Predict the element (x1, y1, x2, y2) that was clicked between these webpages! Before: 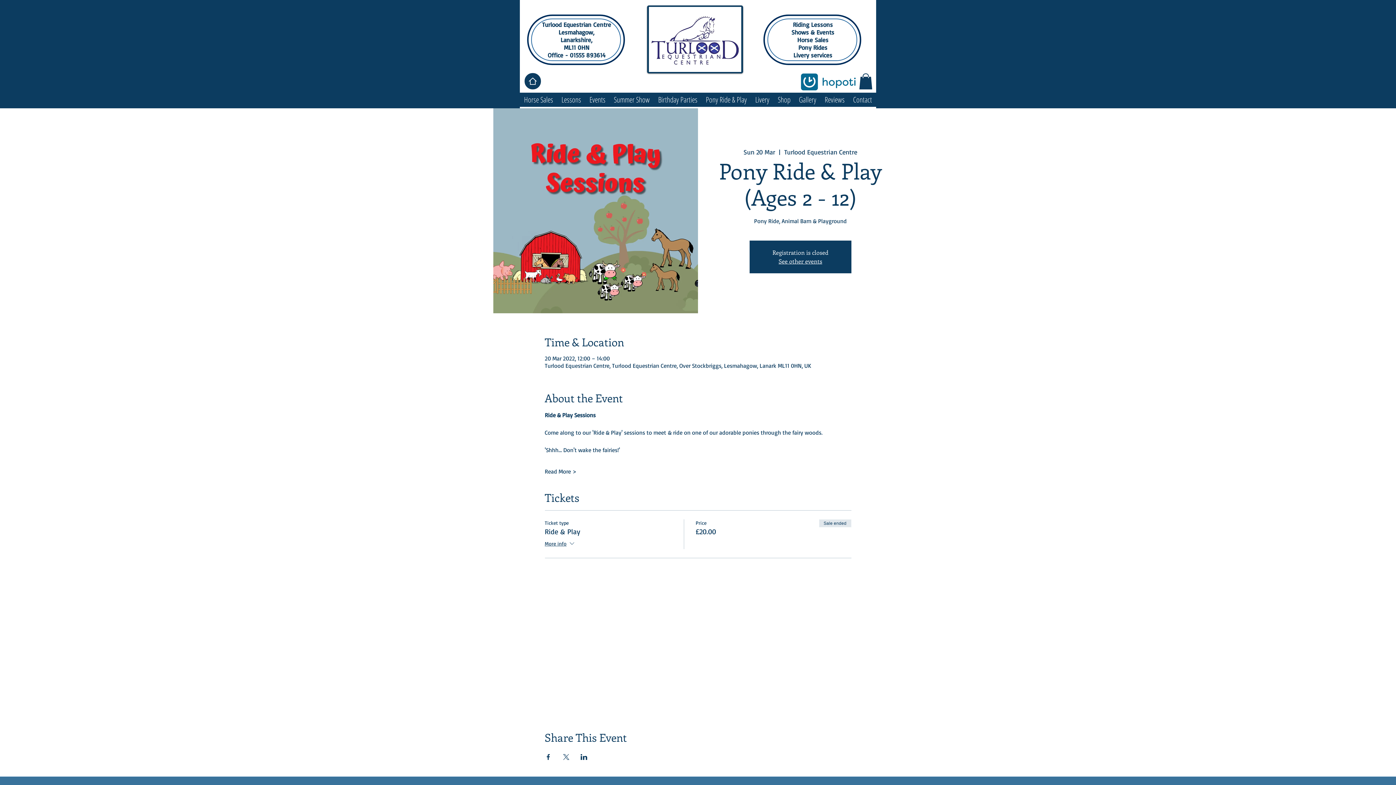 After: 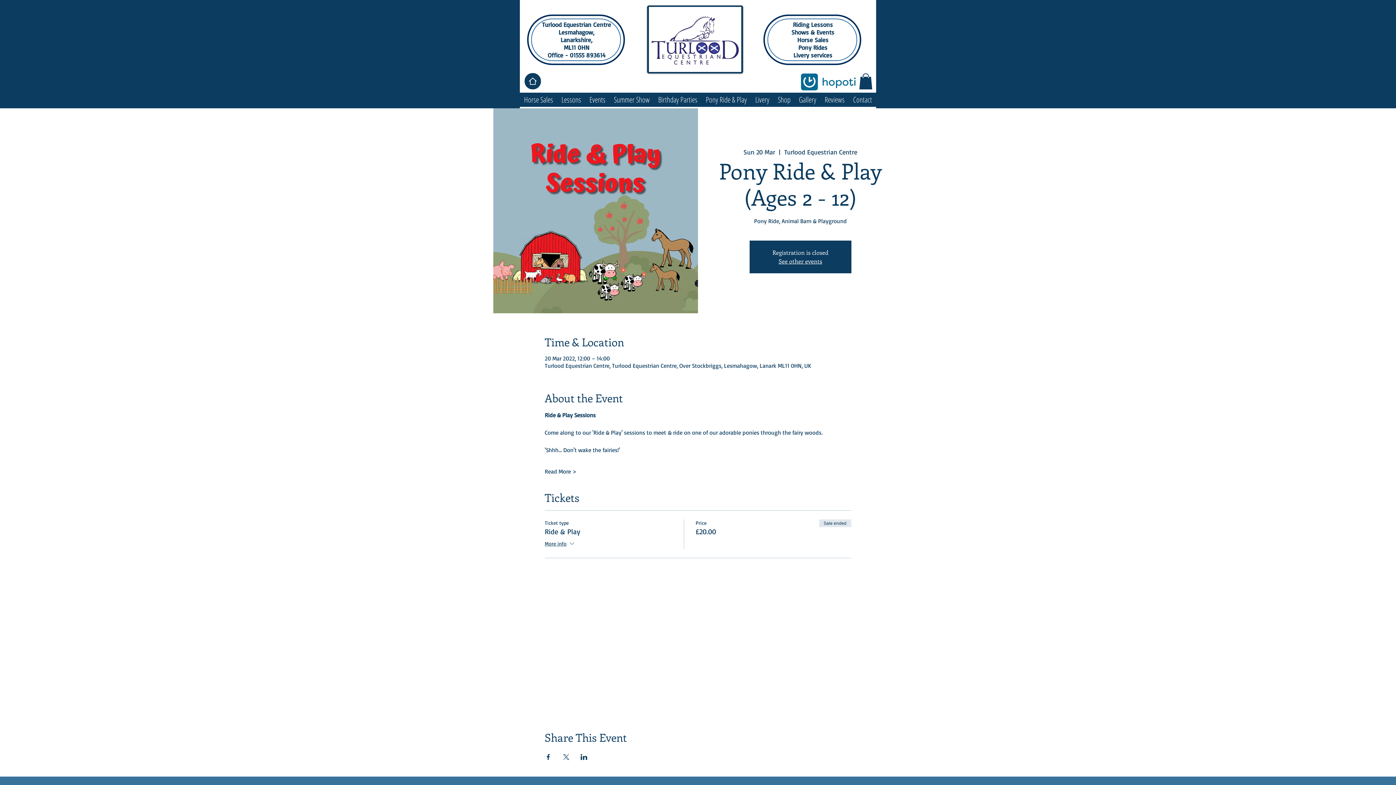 Action: label: Share event on LinkedIn bbox: (580, 754, 587, 760)